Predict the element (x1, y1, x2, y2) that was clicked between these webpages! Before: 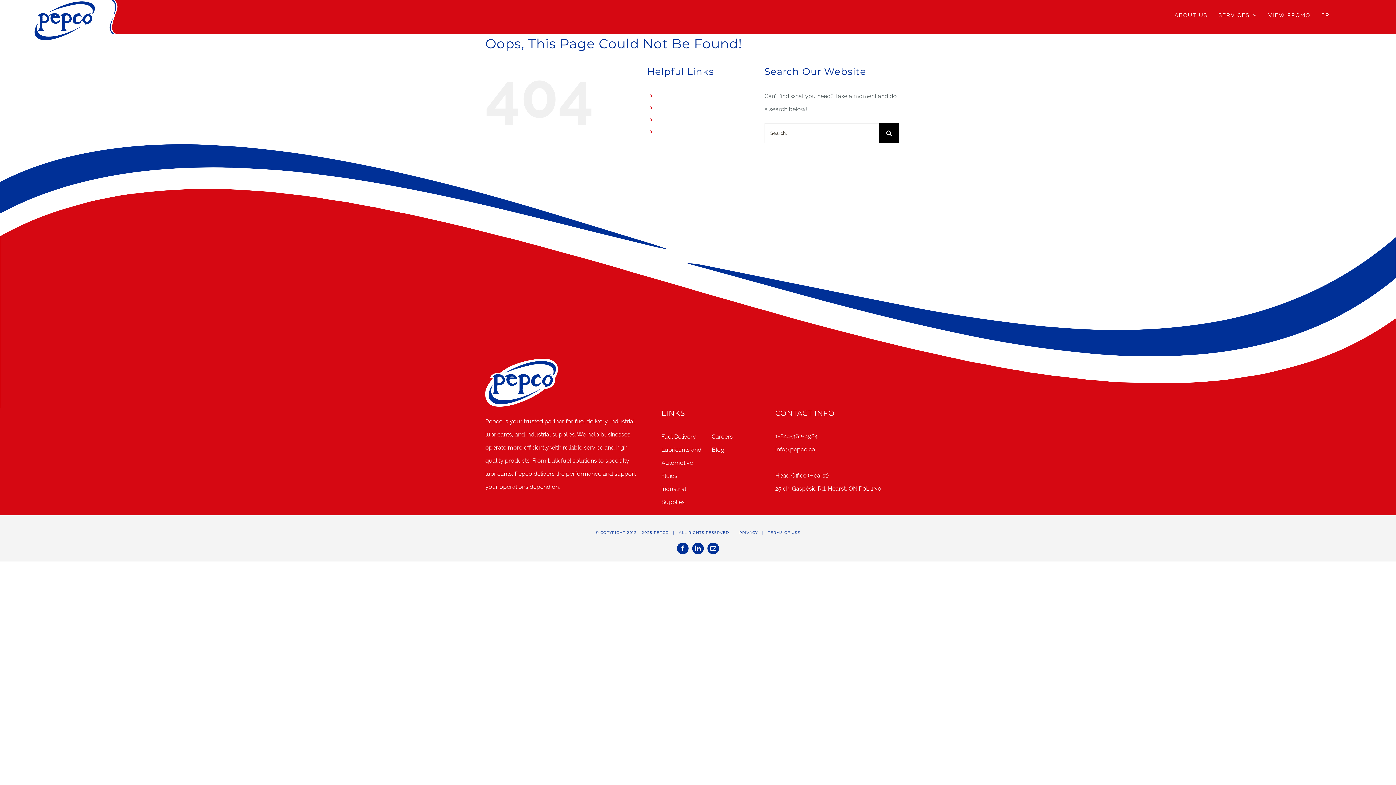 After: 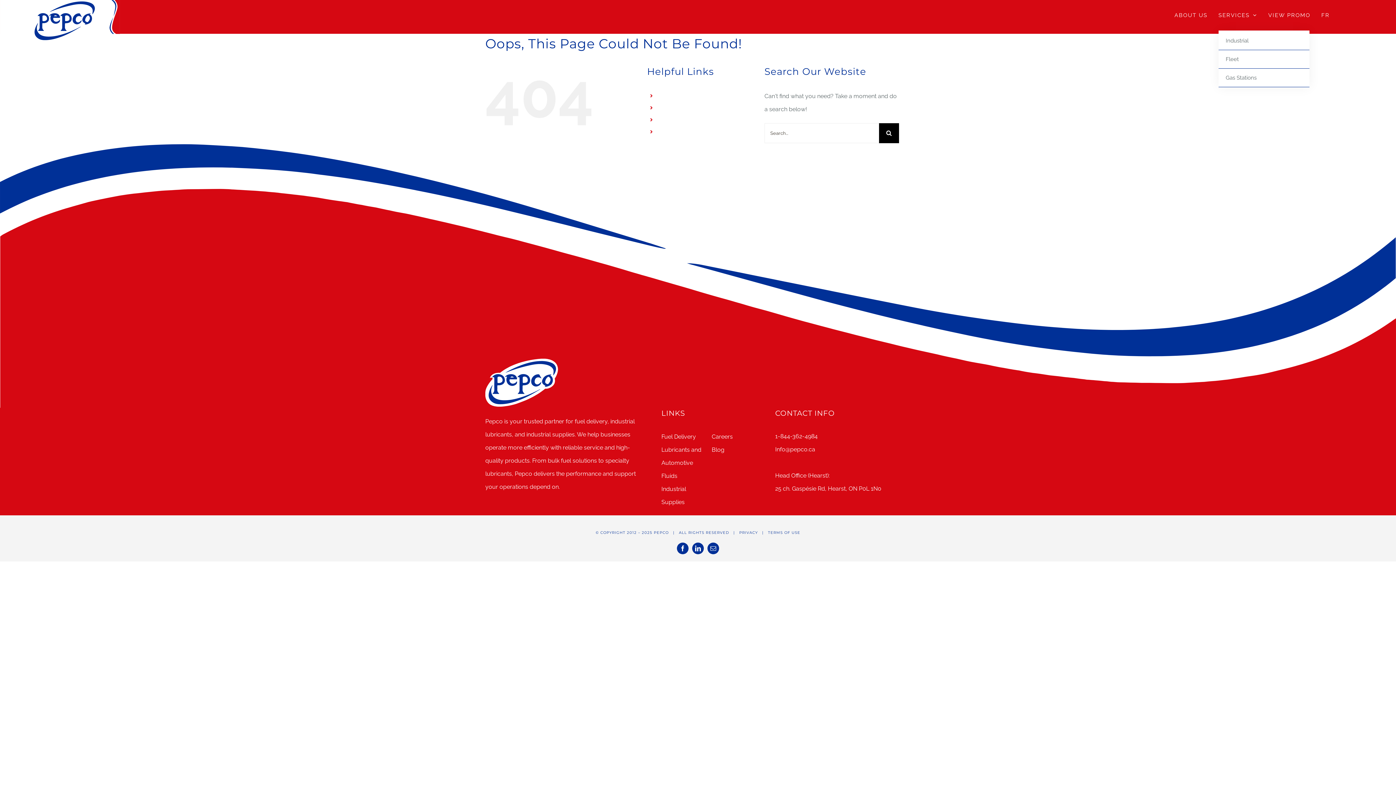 Action: bbox: (1218, 0, 1257, 30) label: SERVICES